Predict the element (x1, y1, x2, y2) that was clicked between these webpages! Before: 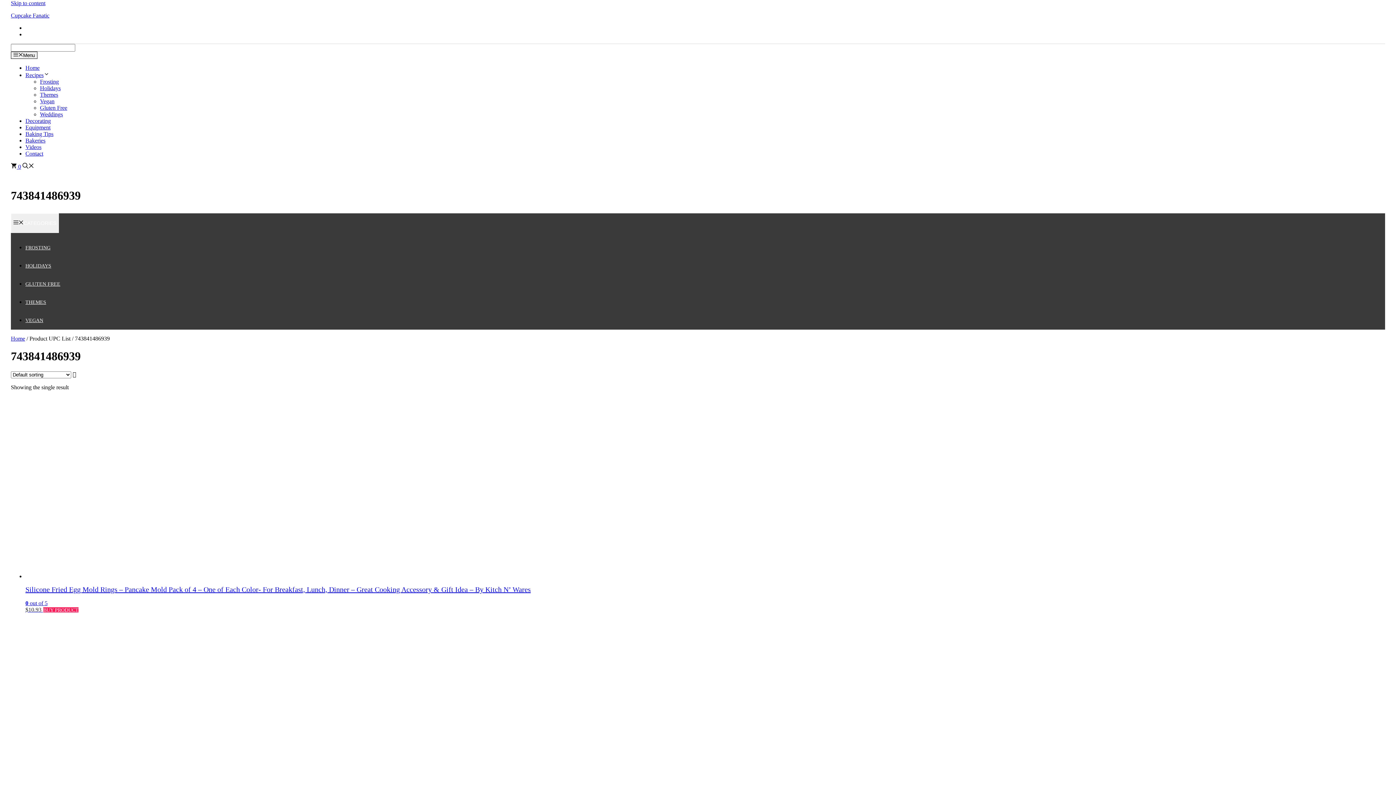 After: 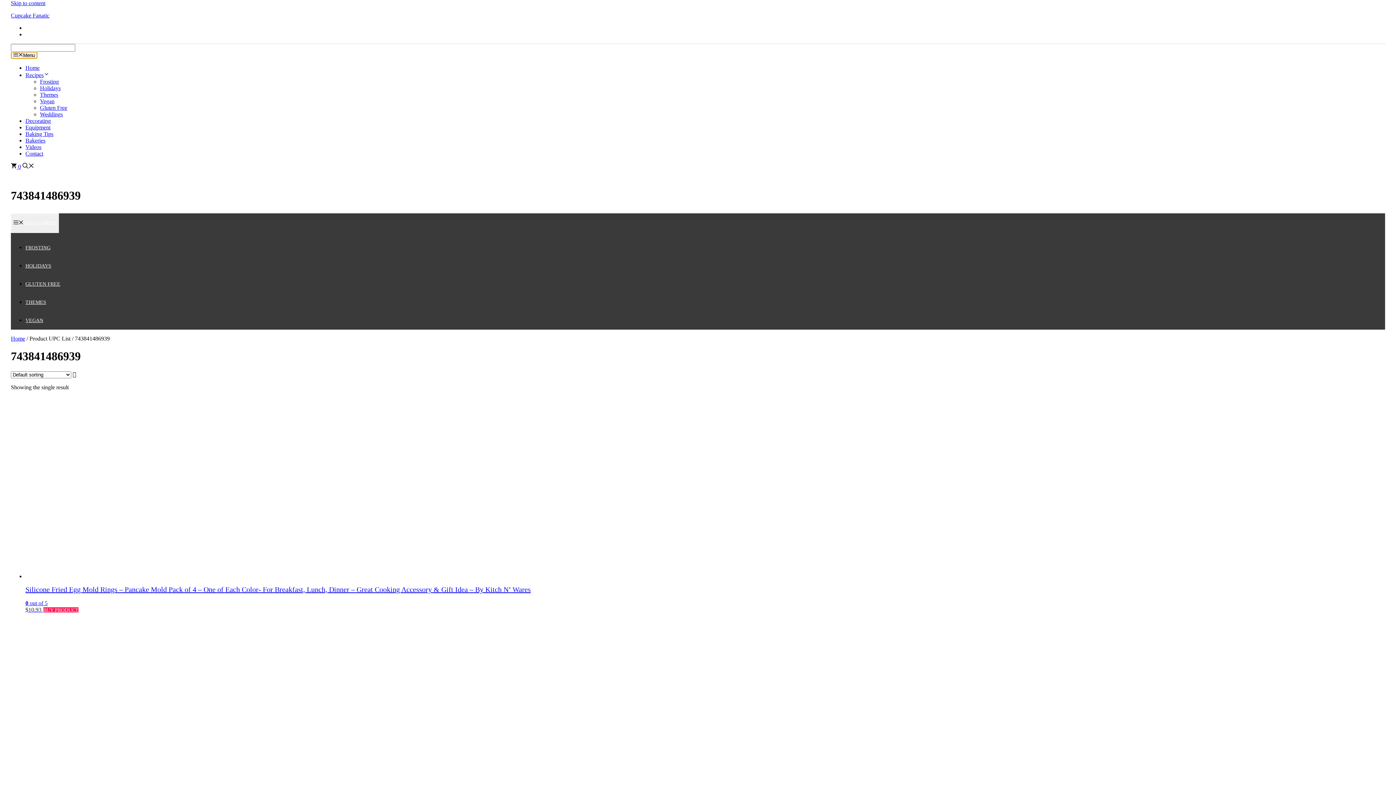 Action: bbox: (10, 51, 37, 59) label: Menu